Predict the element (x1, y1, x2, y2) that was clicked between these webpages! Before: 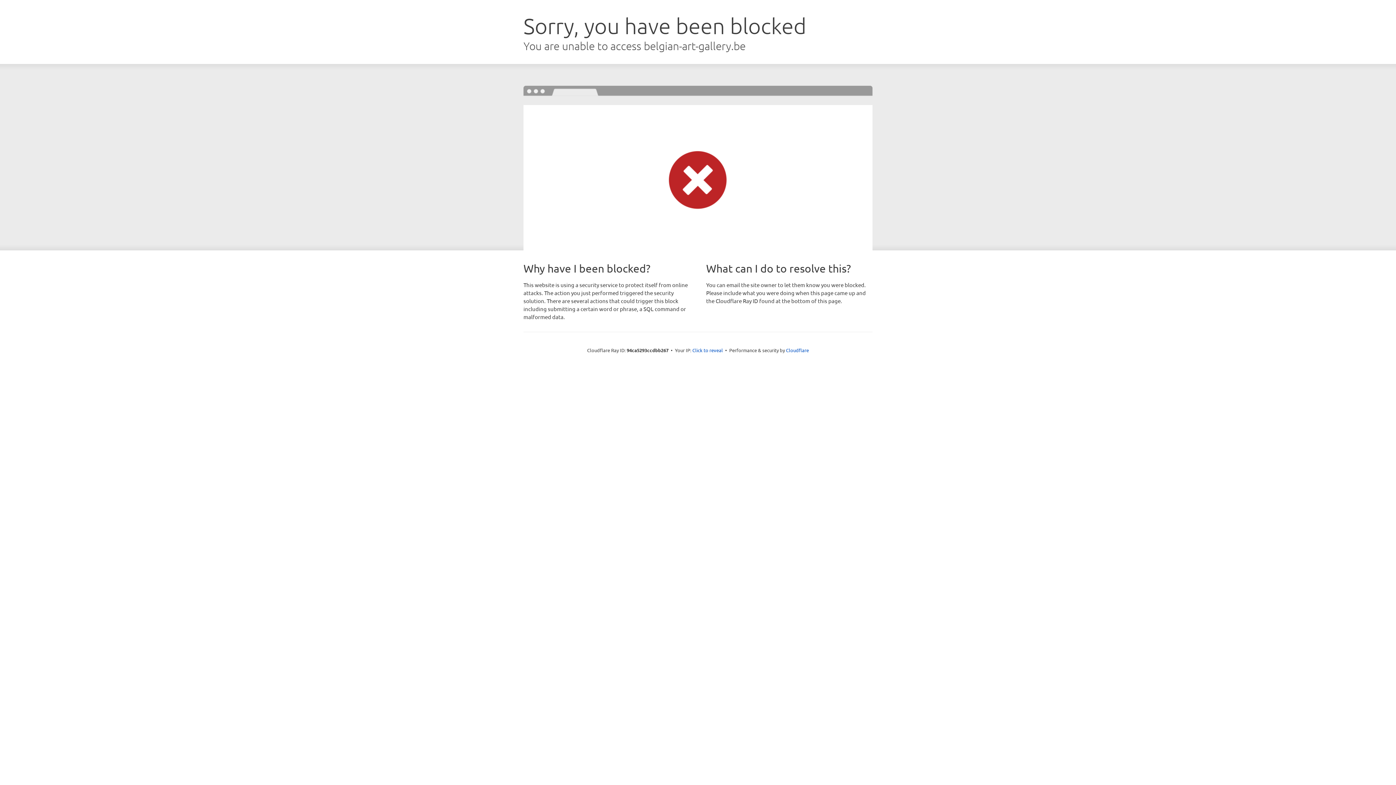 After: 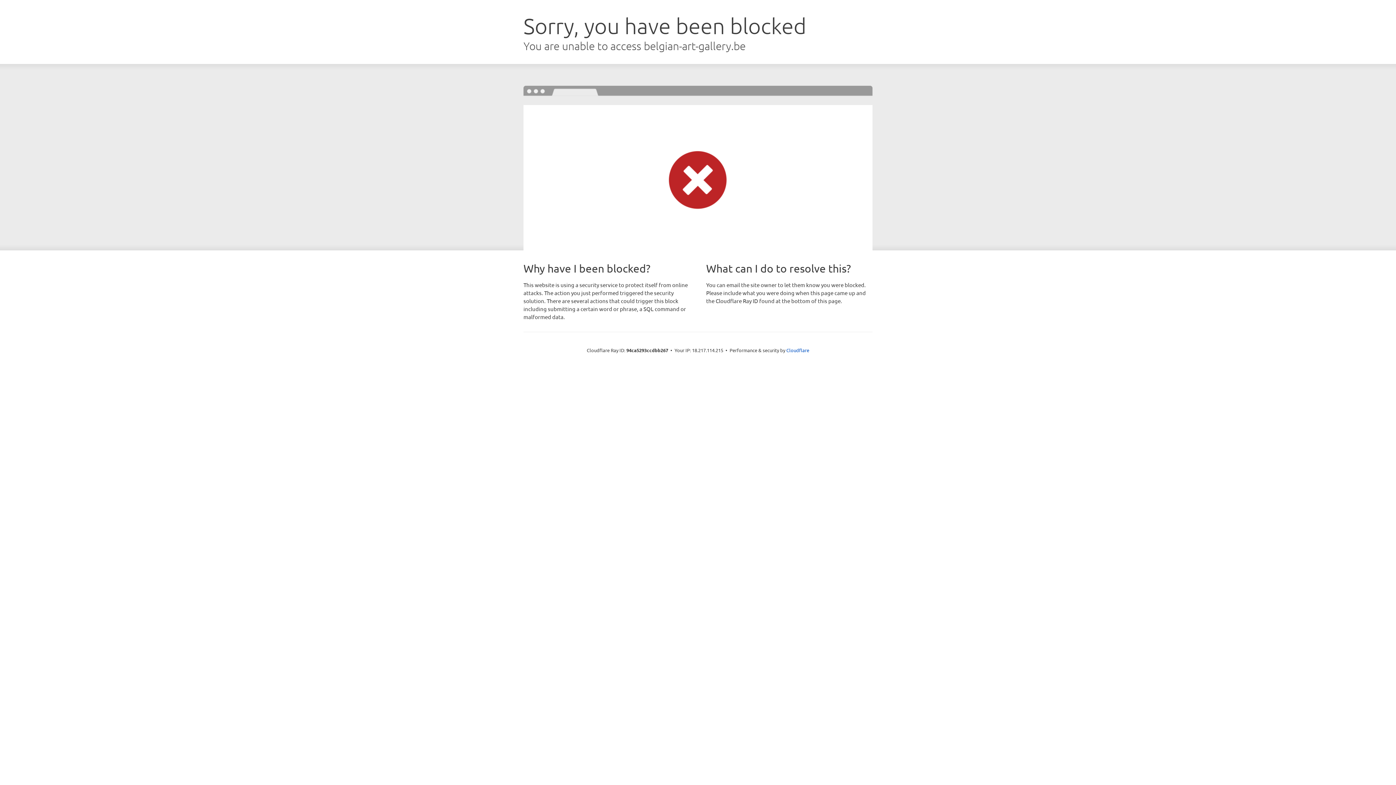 Action: label: Click to reveal bbox: (692, 346, 723, 353)